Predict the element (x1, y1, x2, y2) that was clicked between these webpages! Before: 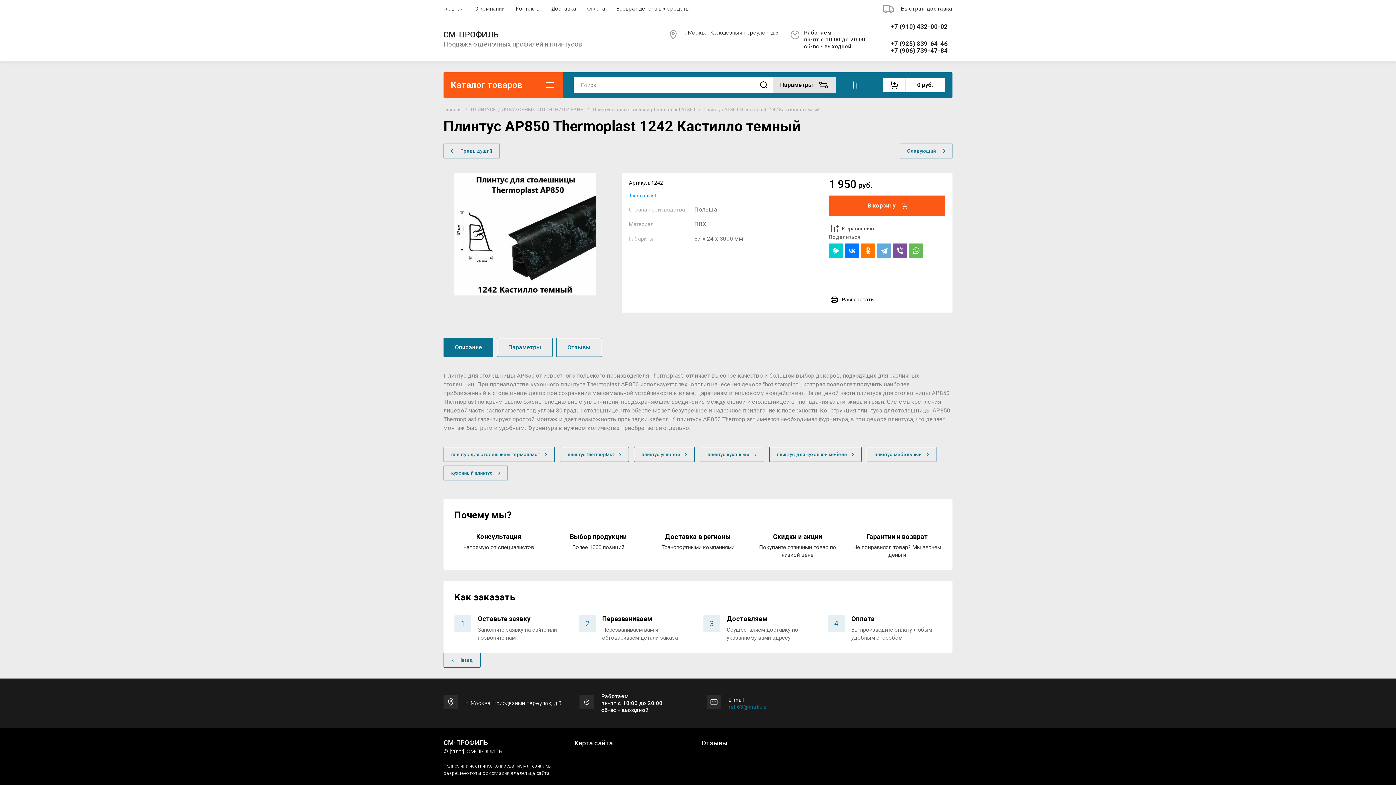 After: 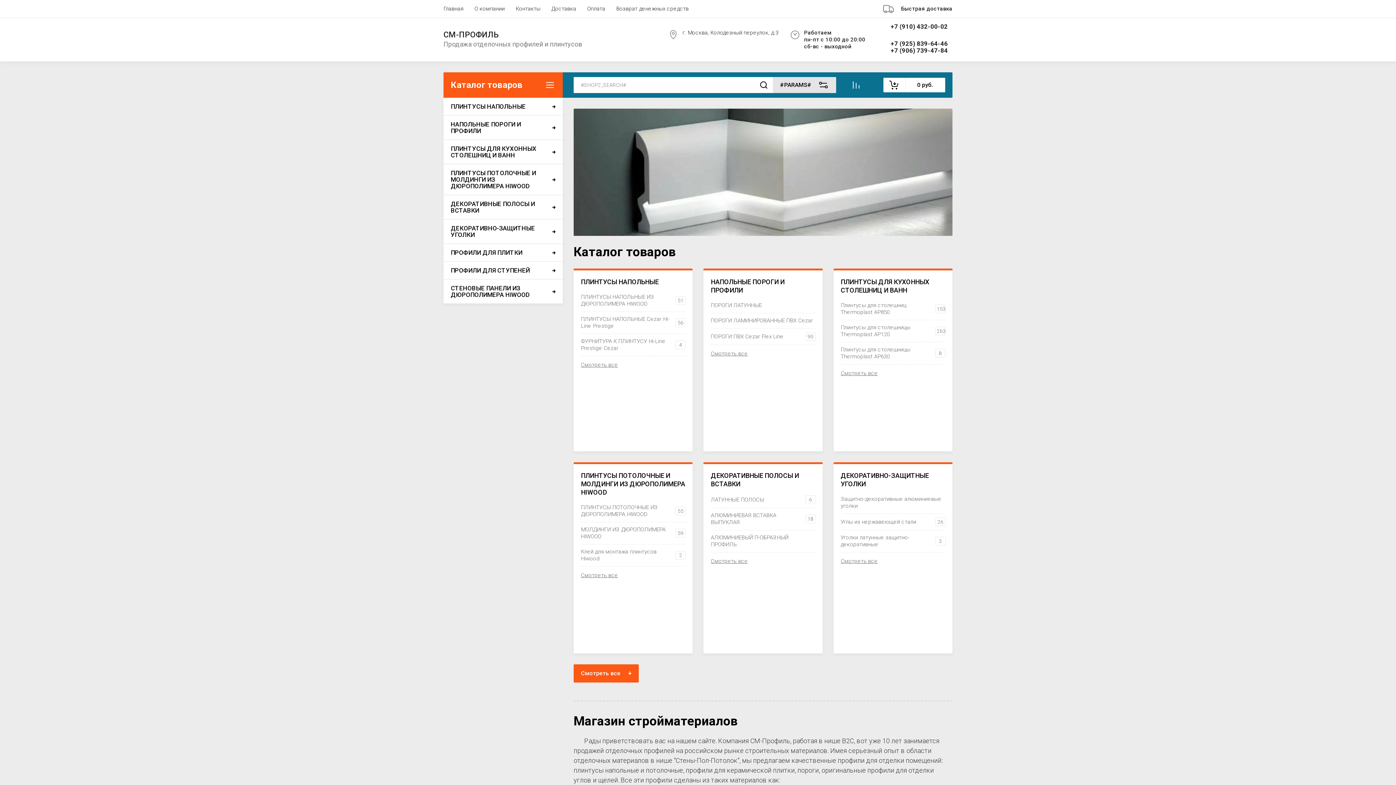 Action: label: СМ-ПРОФИЛЬ bbox: (443, 30, 498, 39)